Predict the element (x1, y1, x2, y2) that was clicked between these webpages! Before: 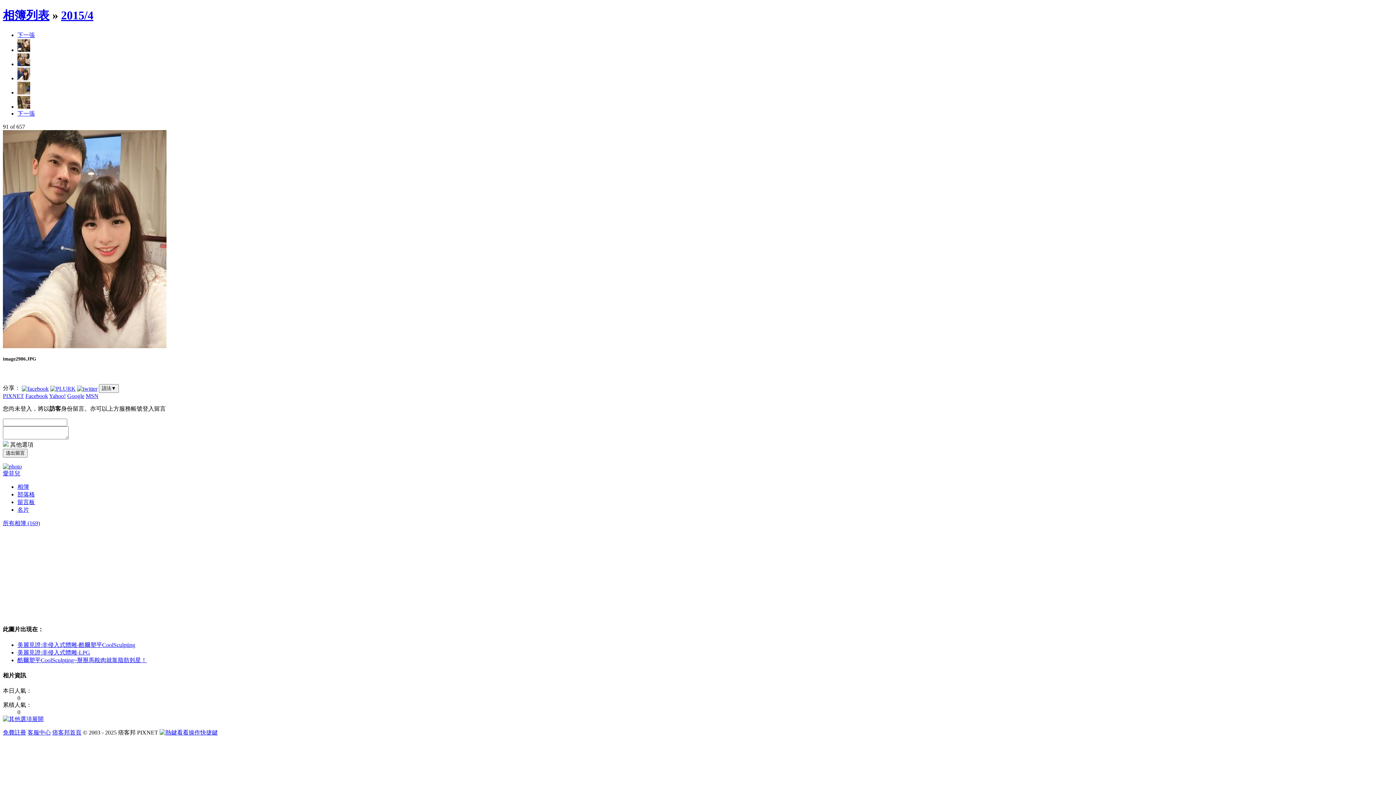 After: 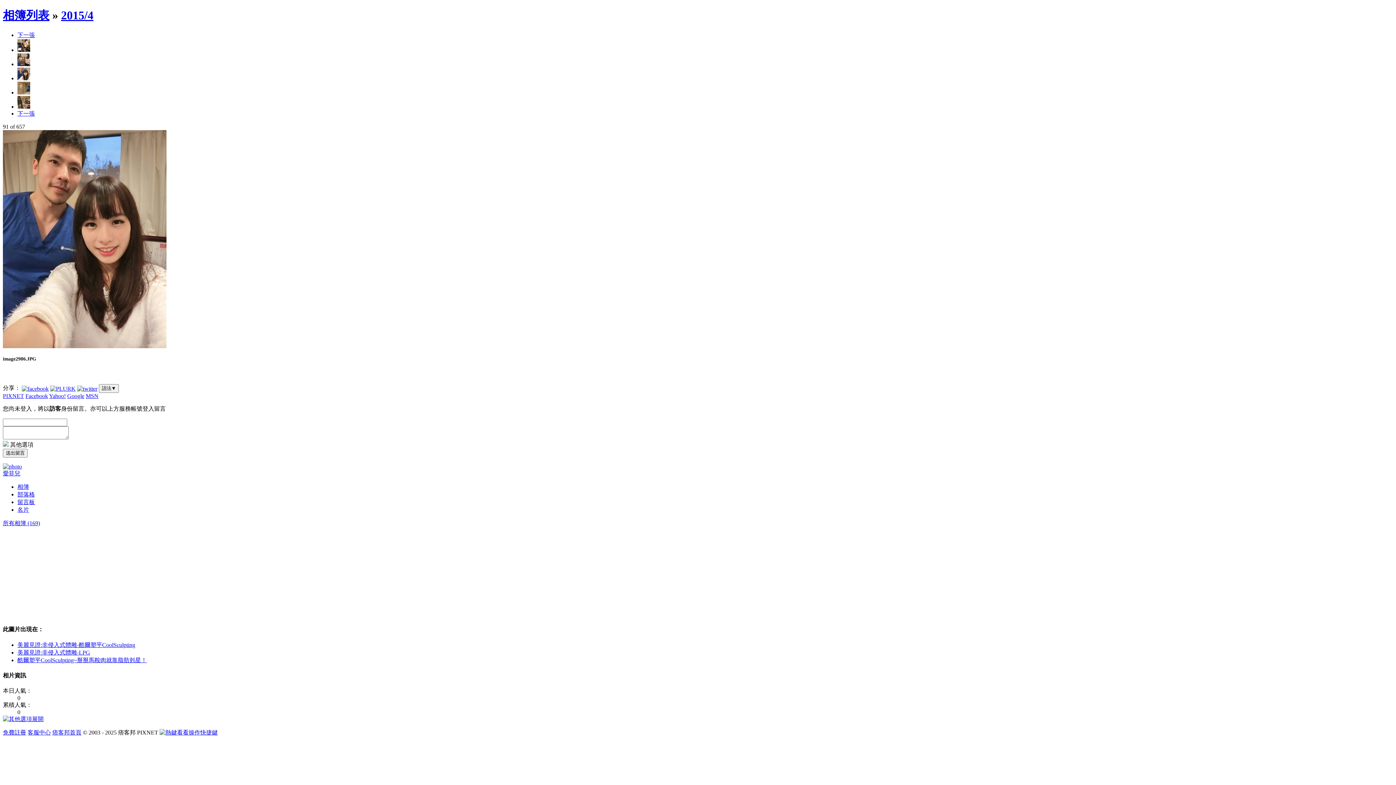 Action: bbox: (17, 657, 146, 663) label: 酷爾塑平CoolSculpting~掰掰馬鞍肉就靠脂肪剋星！